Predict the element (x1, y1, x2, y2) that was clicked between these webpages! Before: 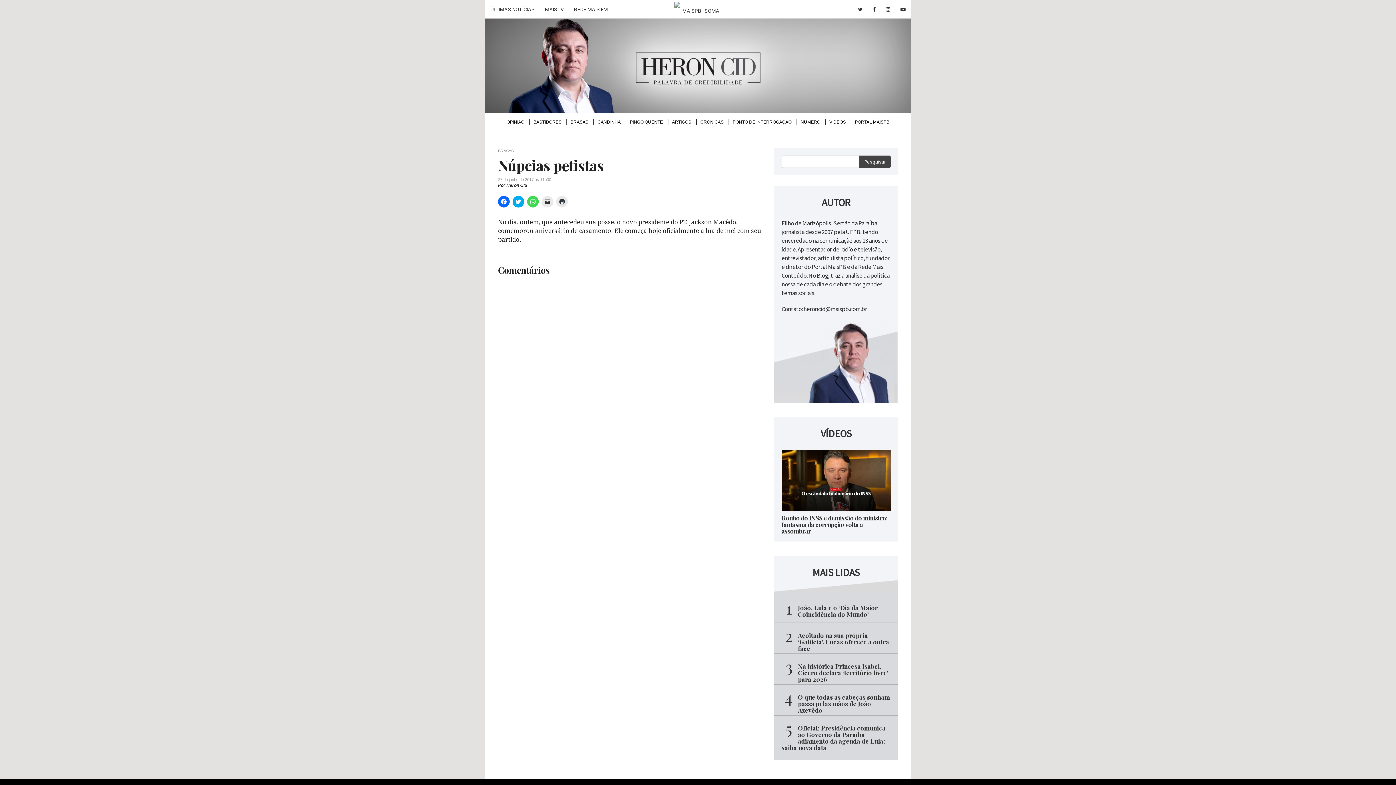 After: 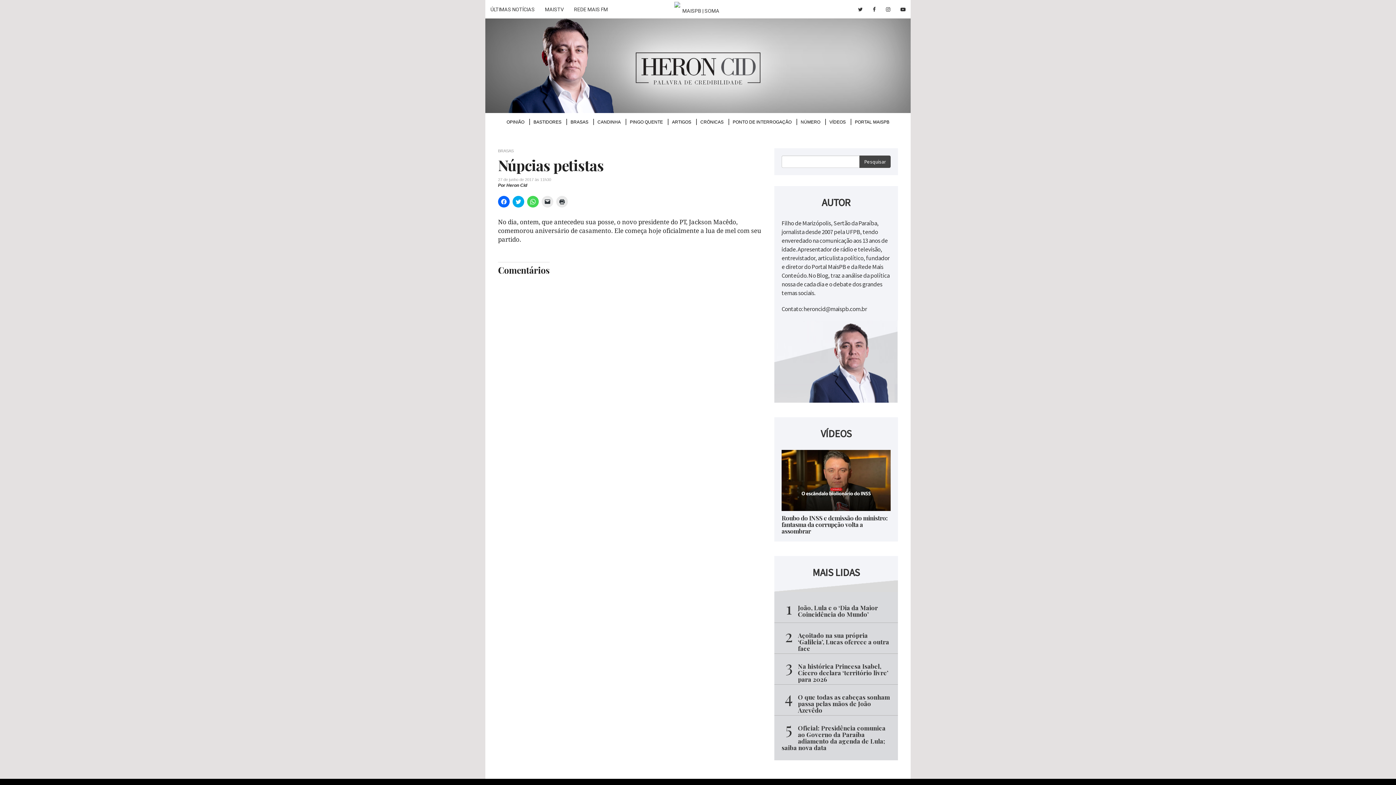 Action: bbox: (855, 119, 889, 124) label: PORTAL MAISPB